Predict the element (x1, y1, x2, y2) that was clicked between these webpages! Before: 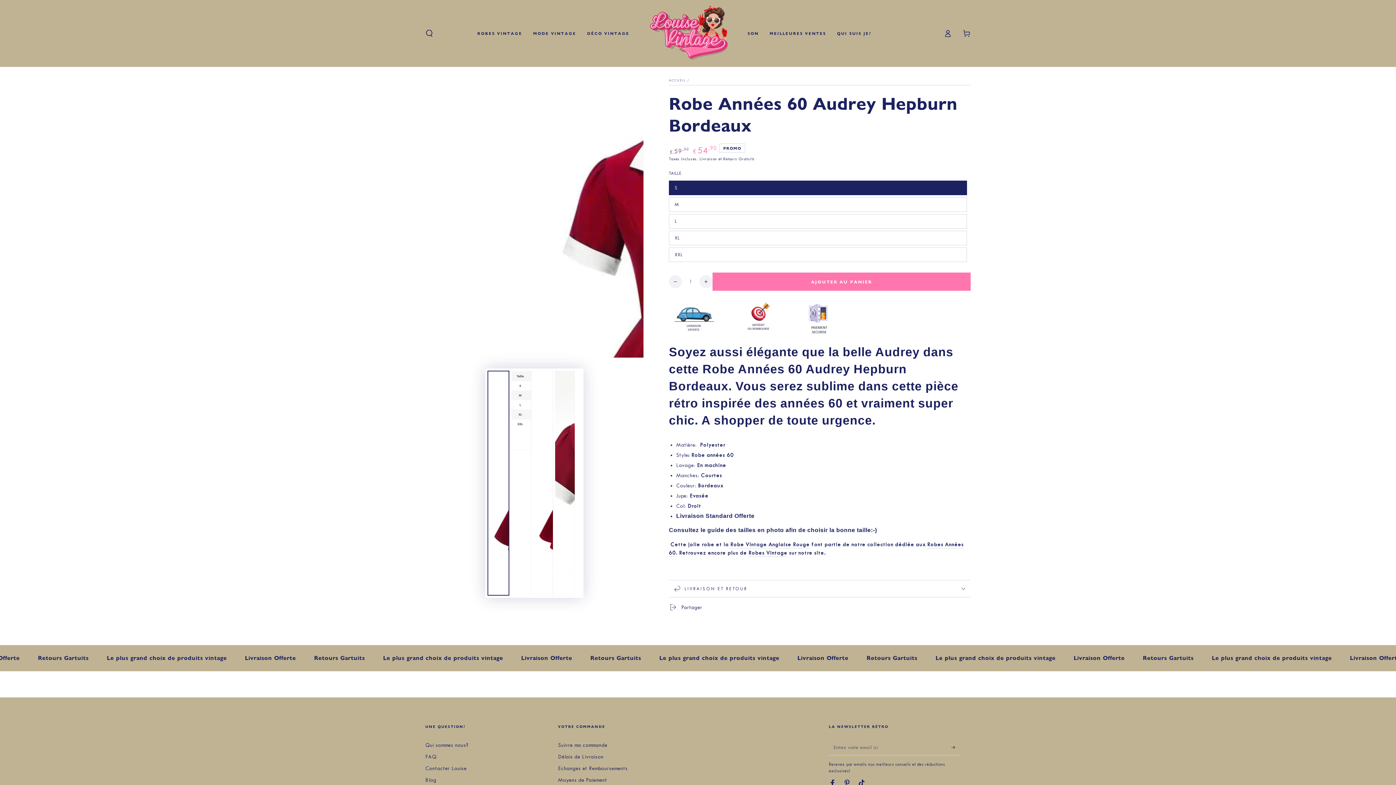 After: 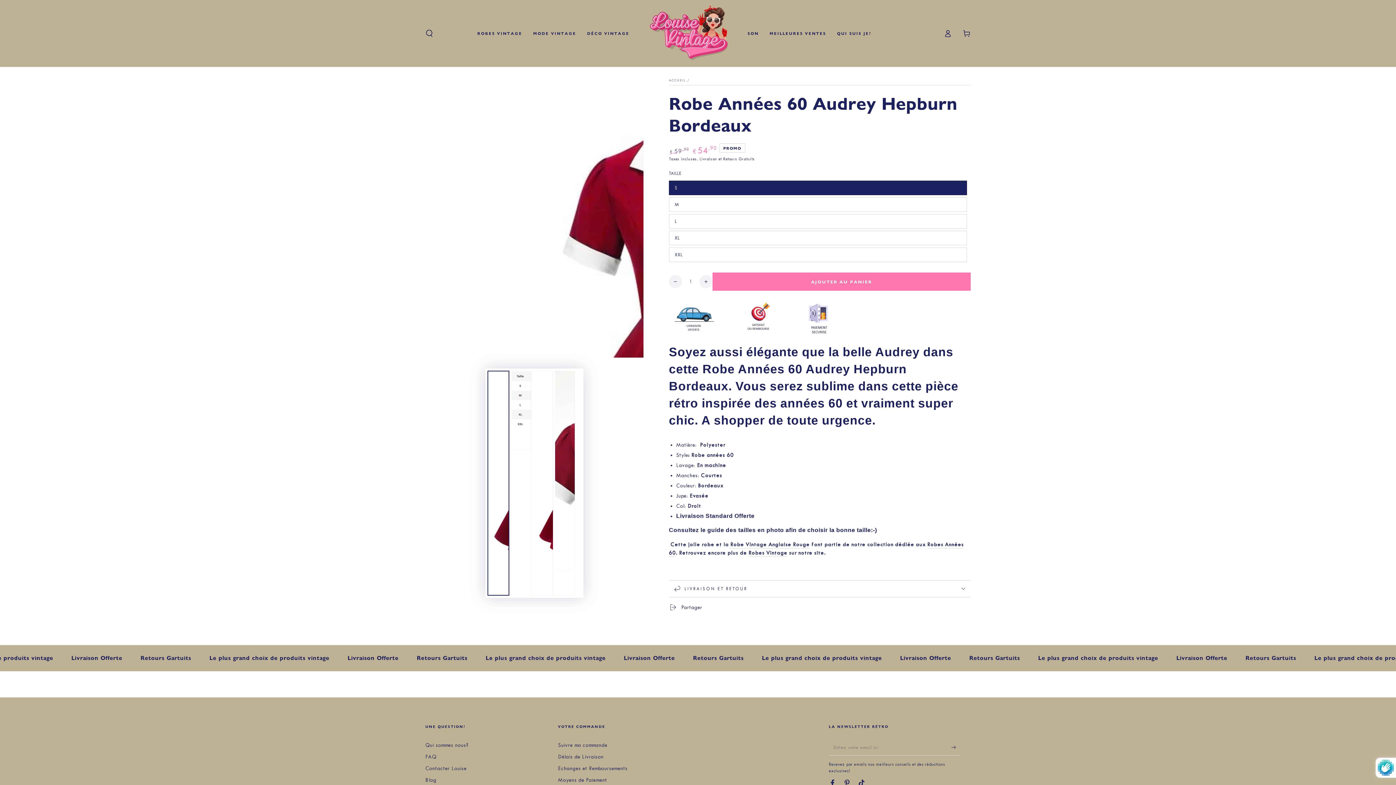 Action: bbox: (951, 739, 960, 755) label: S'abonner